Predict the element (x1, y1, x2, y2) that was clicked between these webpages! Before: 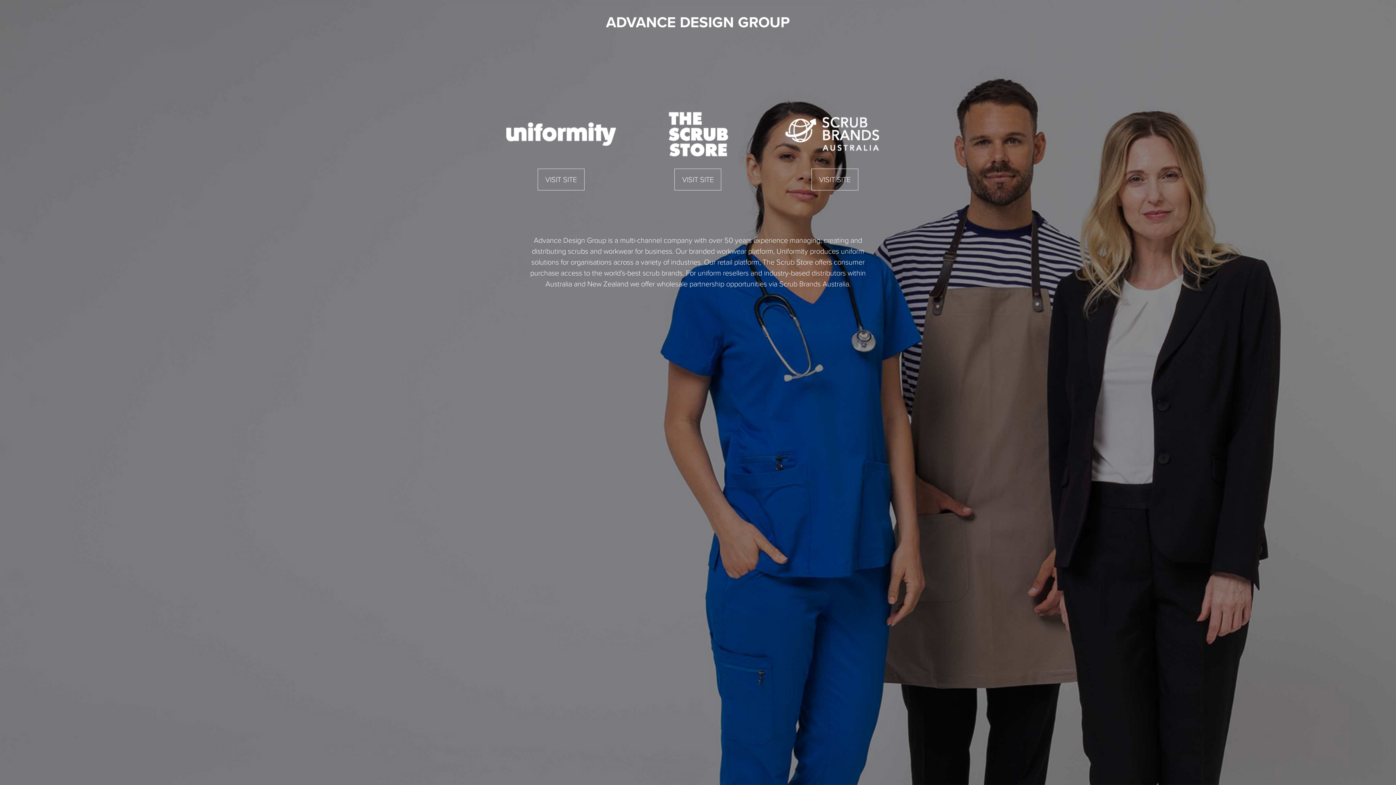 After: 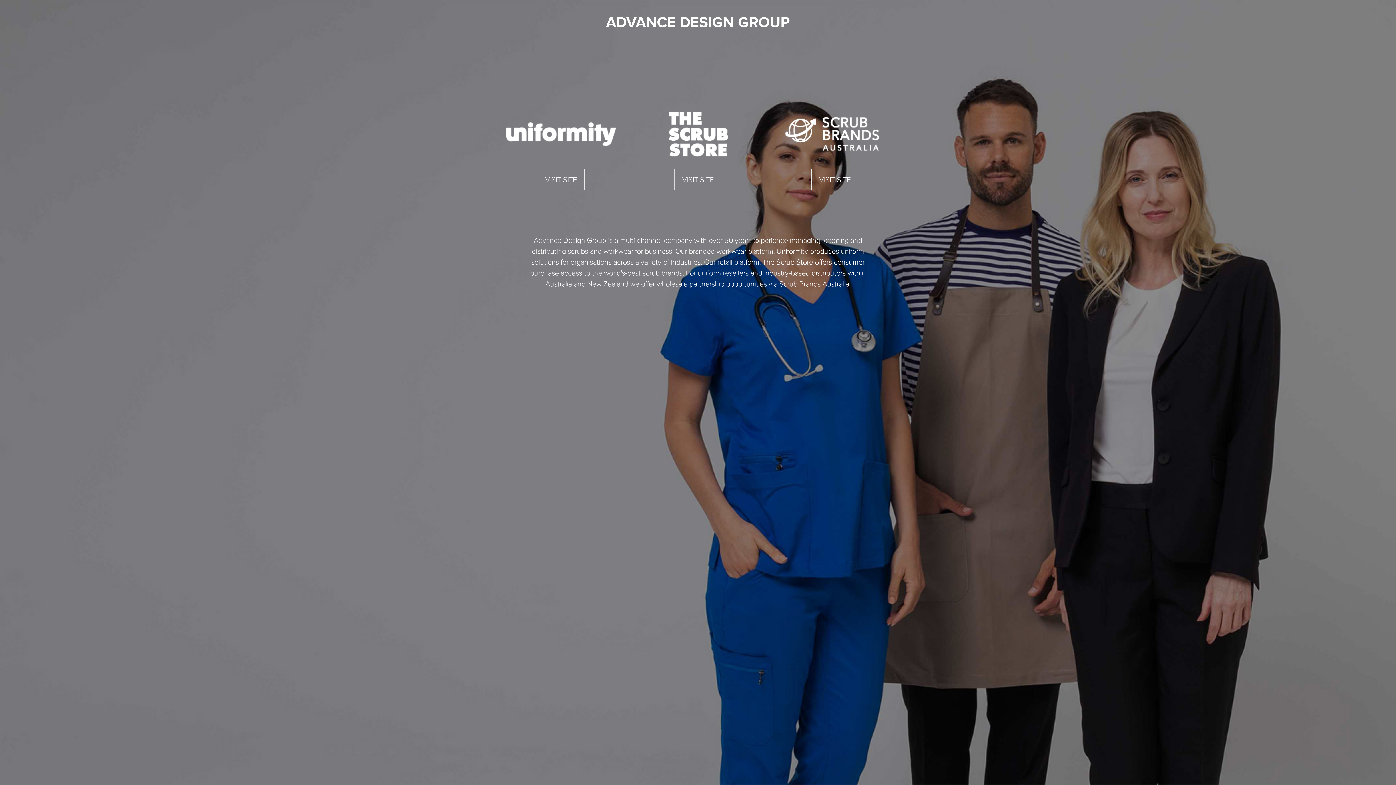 Action: bbox: (674, 168, 721, 190) label: VISIT SITE